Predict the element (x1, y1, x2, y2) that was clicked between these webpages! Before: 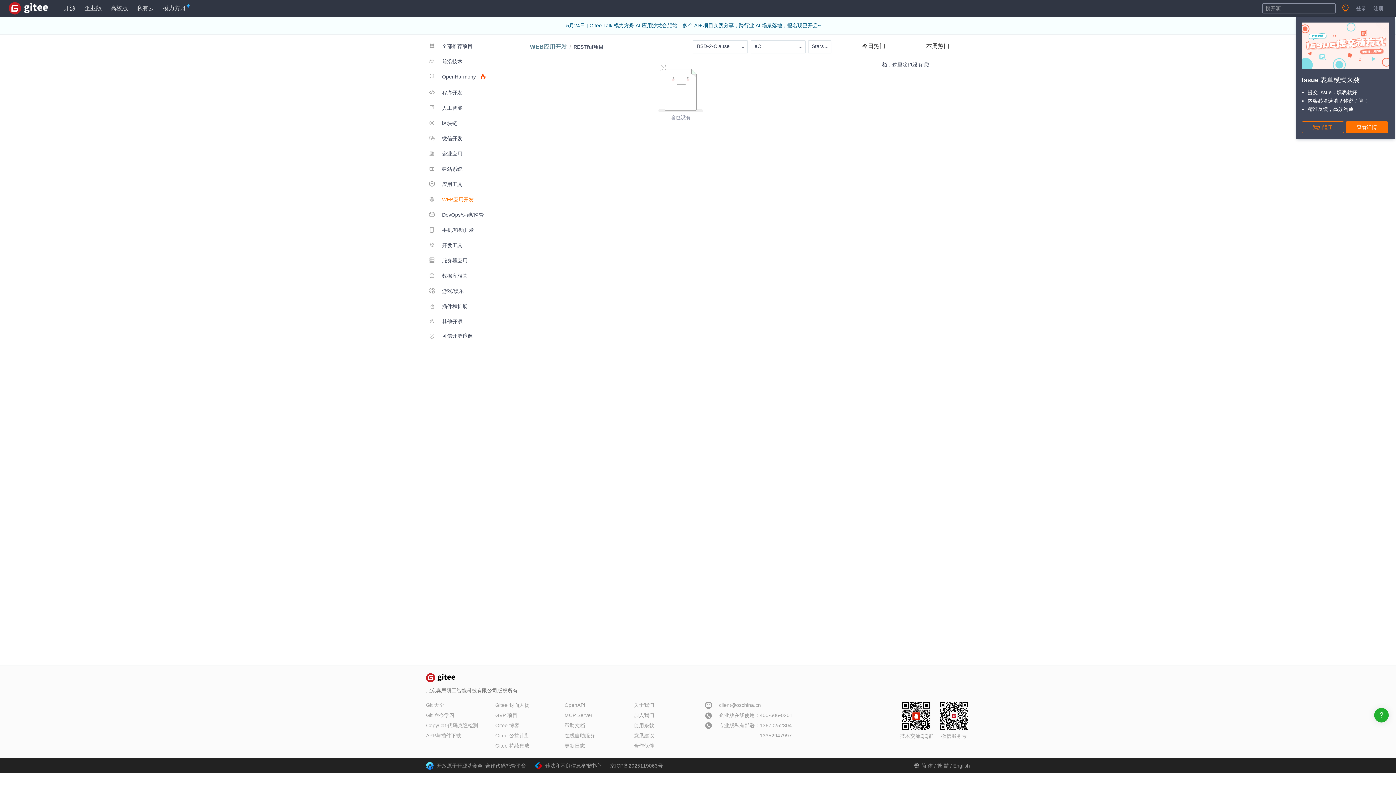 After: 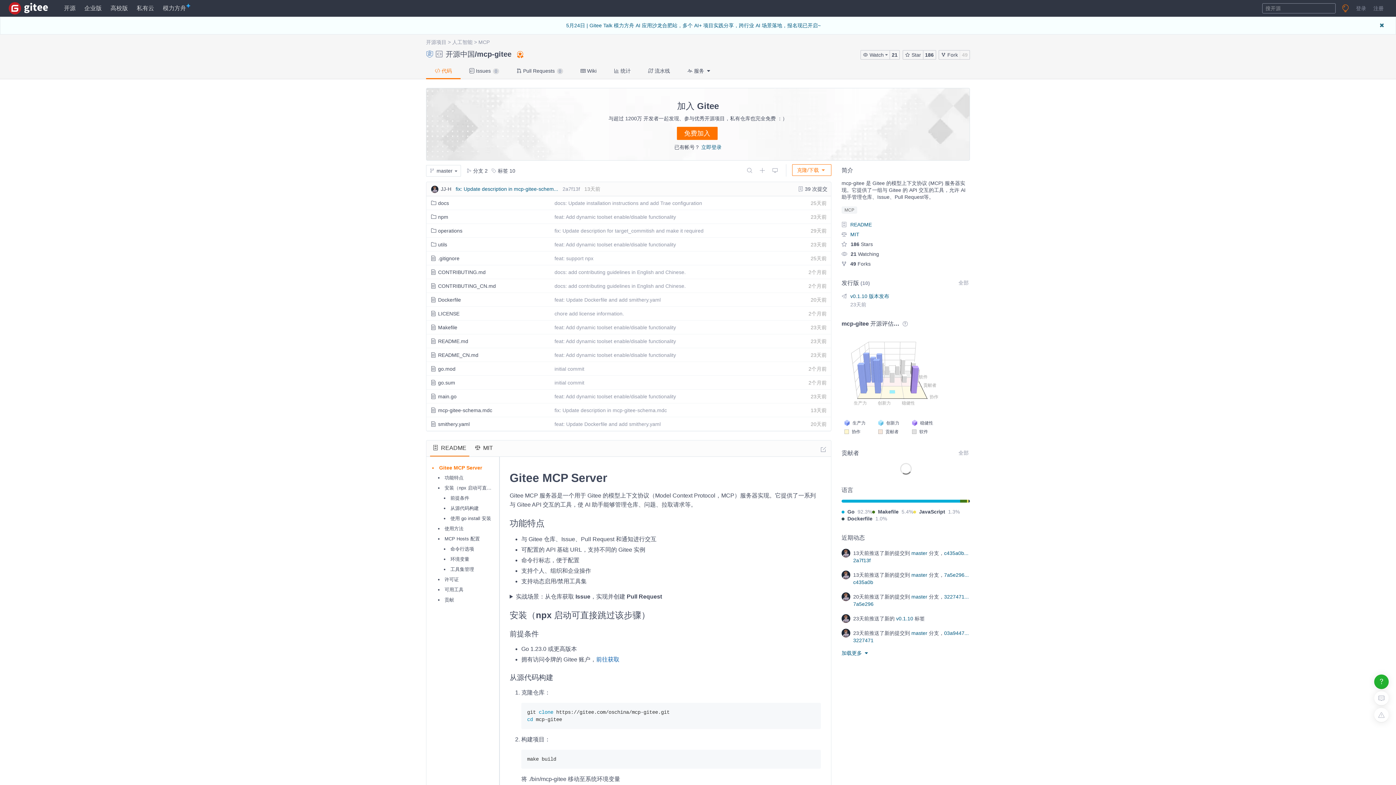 Action: label: MCP Server bbox: (564, 712, 592, 718)